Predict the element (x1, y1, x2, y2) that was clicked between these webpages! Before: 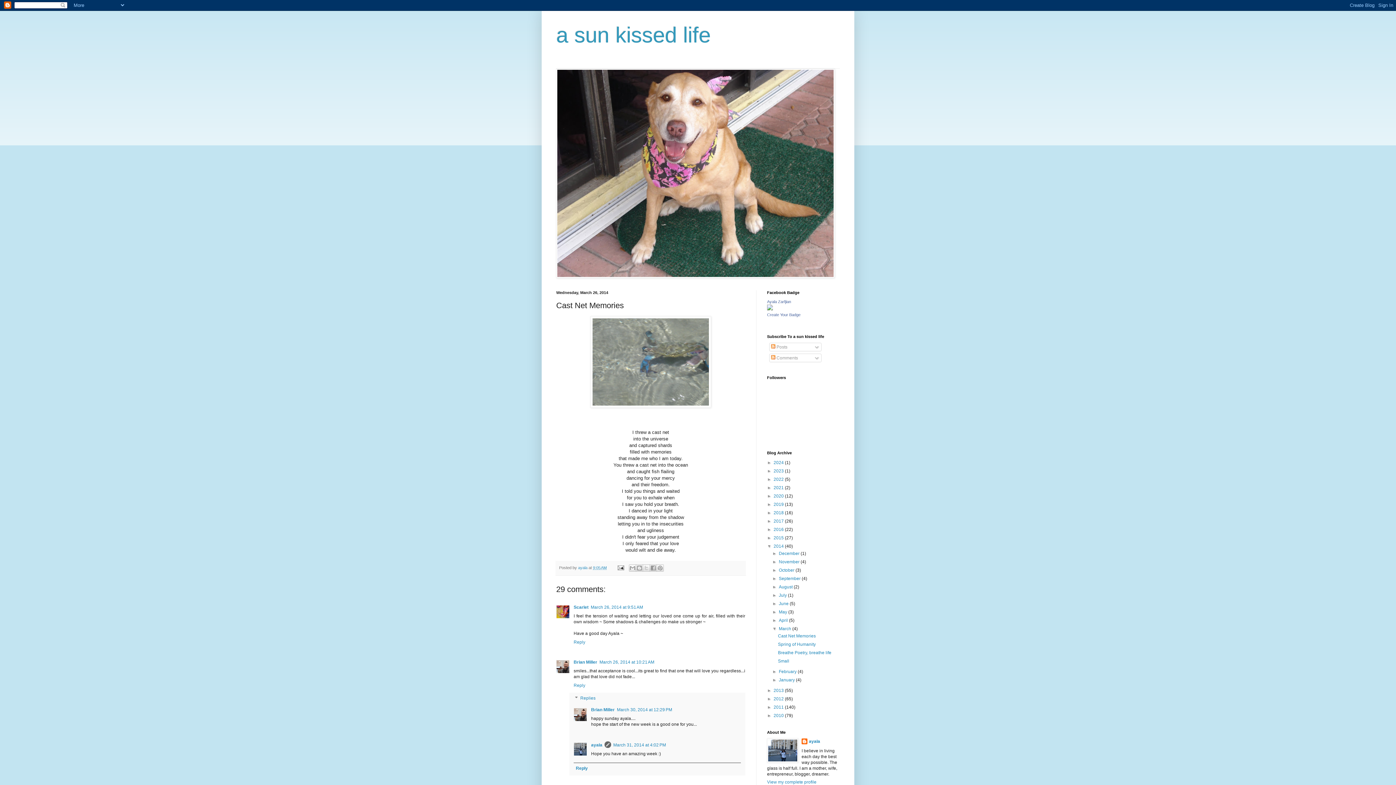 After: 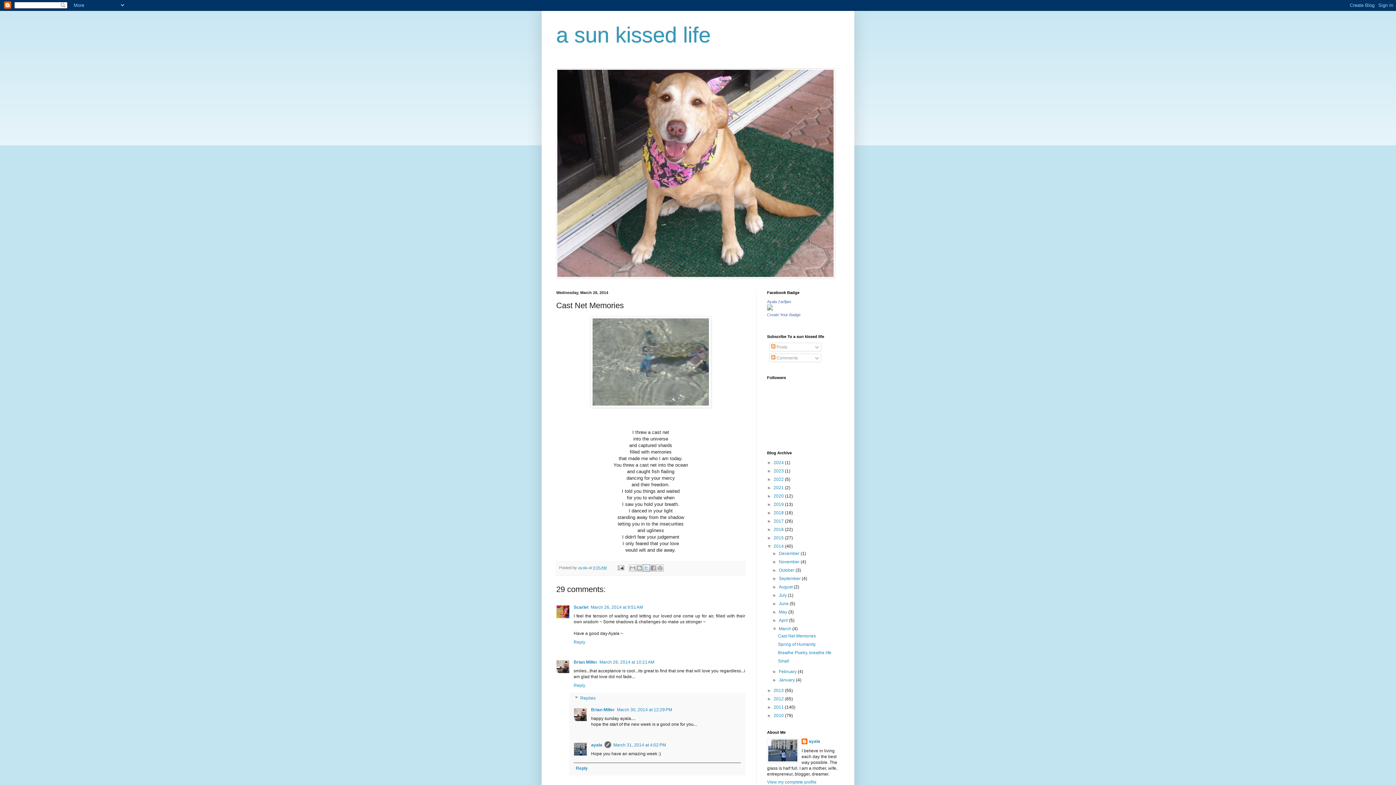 Action: bbox: (642, 564, 650, 572) label: Share to X